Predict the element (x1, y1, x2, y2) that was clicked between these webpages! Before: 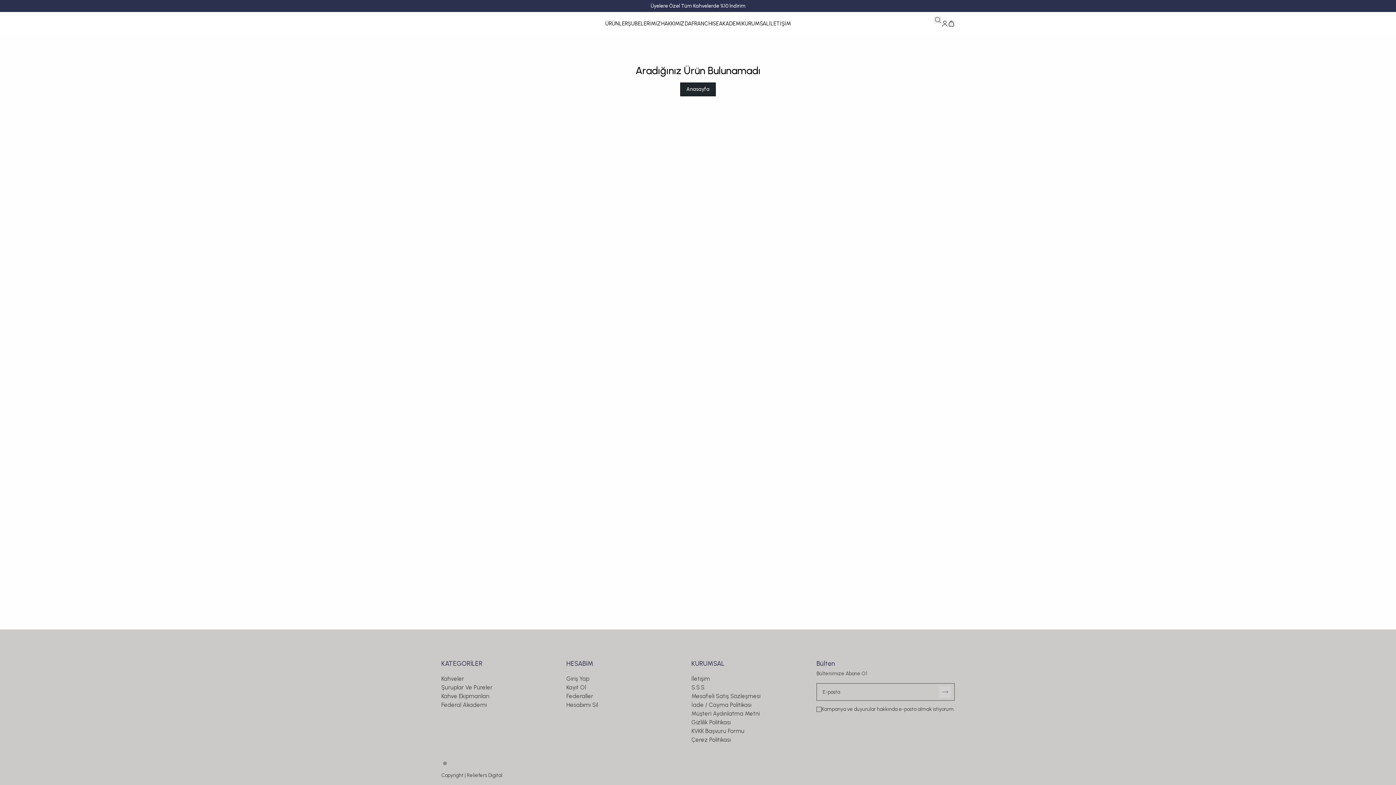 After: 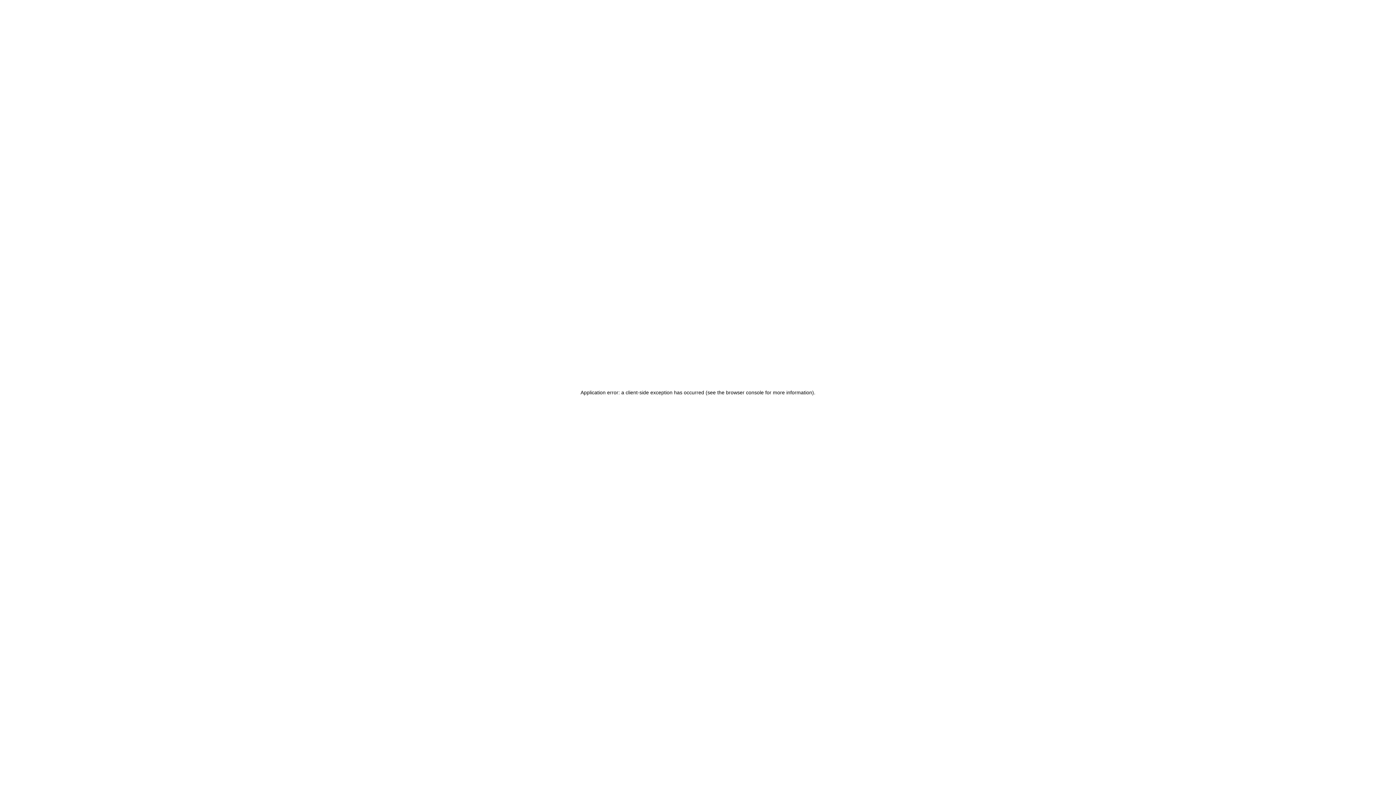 Action: label: AKADEMİ bbox: (719, 20, 742, 26)